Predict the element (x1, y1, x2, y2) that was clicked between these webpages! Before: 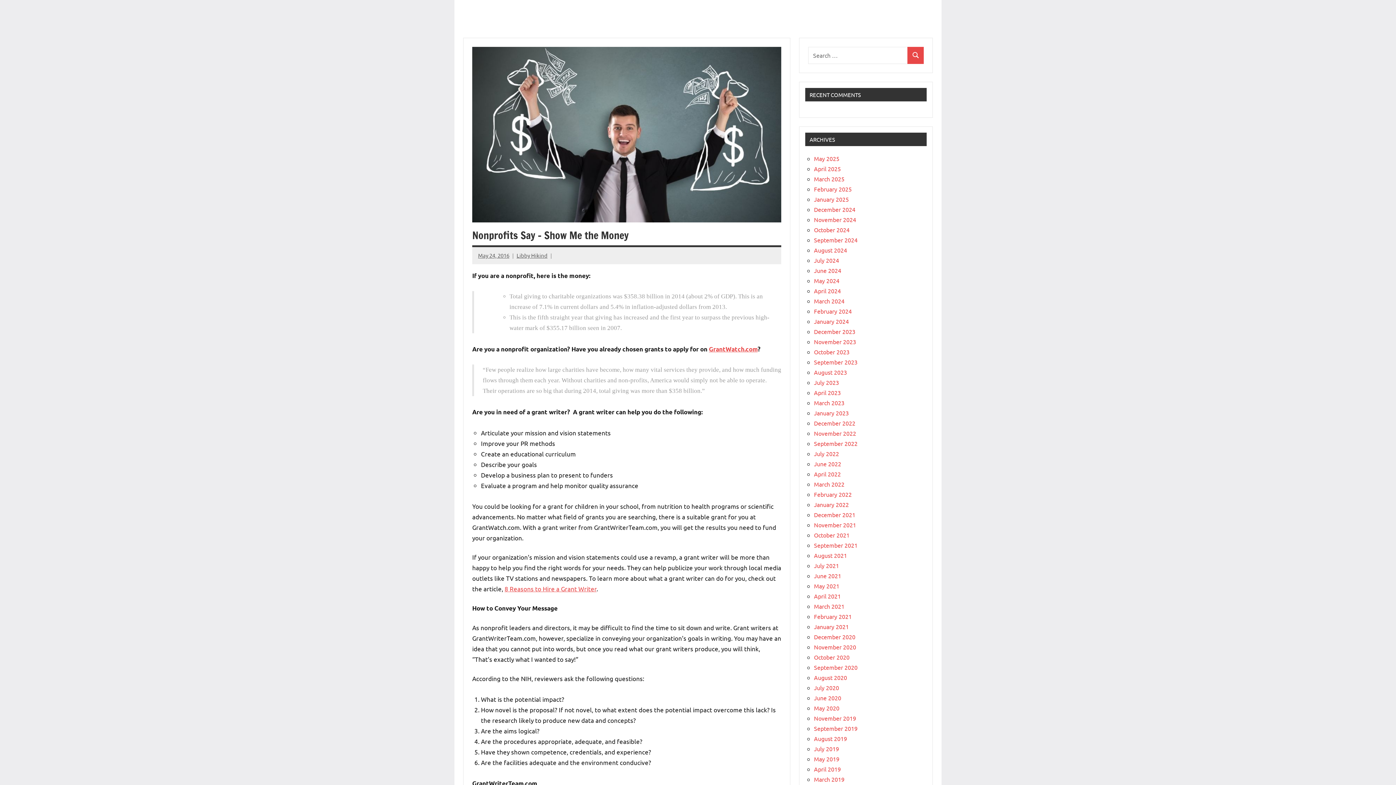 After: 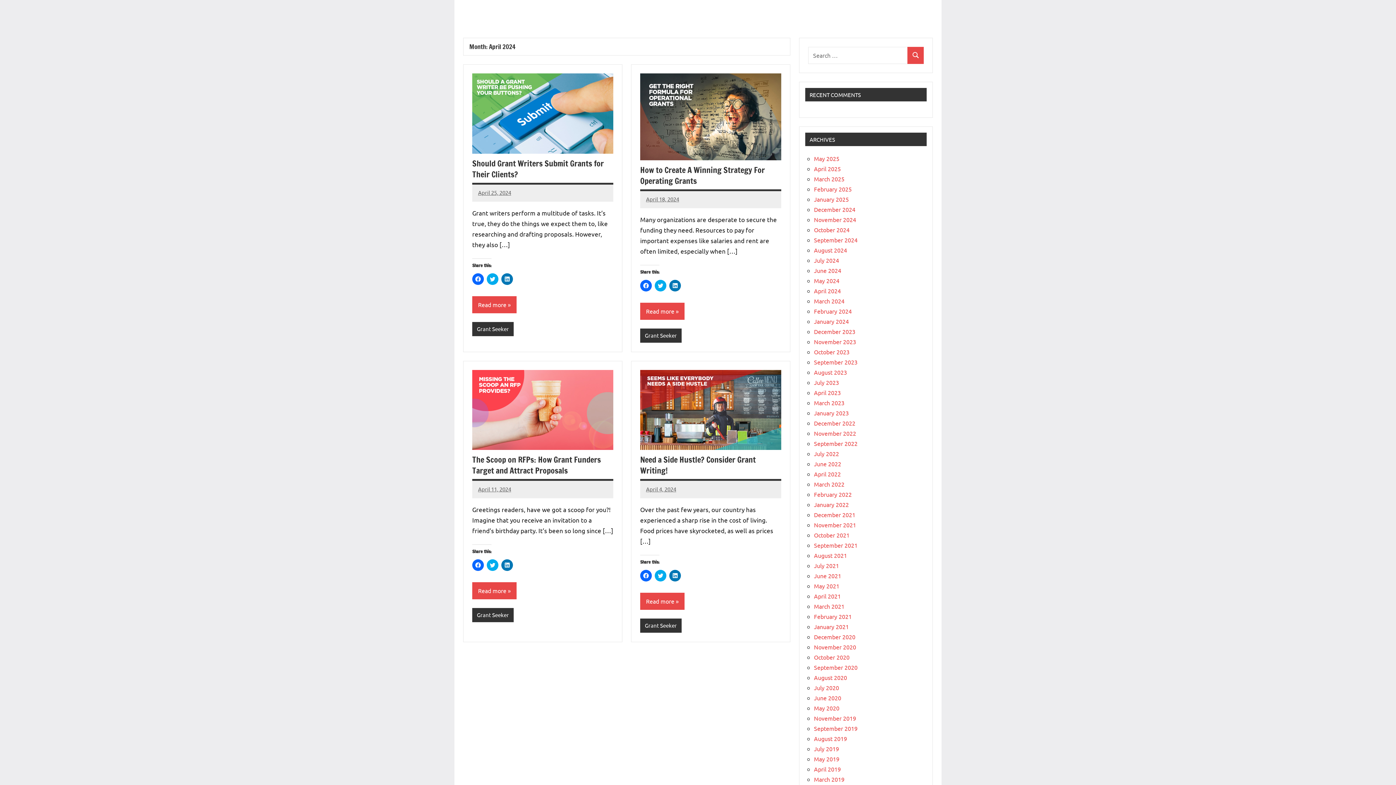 Action: label: April 2024 bbox: (814, 287, 841, 294)